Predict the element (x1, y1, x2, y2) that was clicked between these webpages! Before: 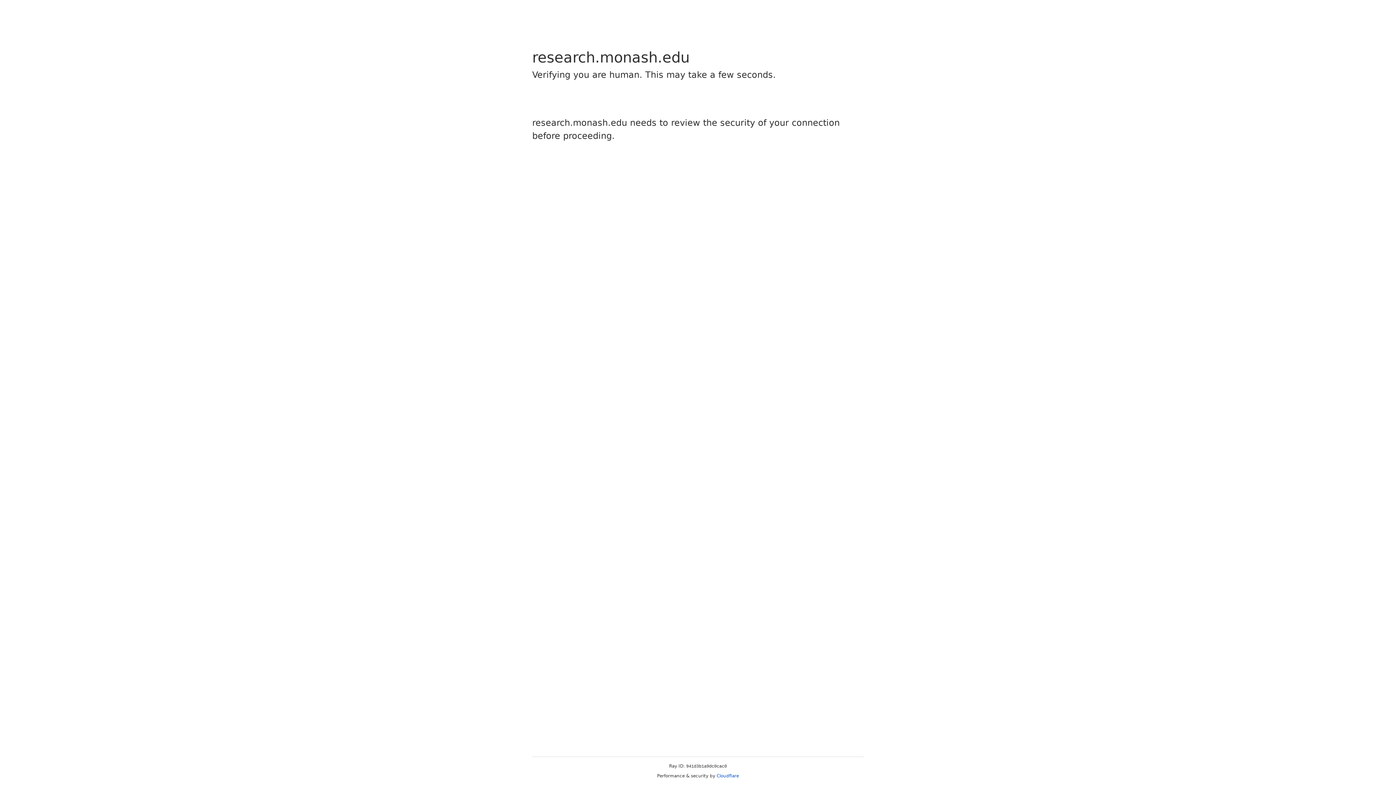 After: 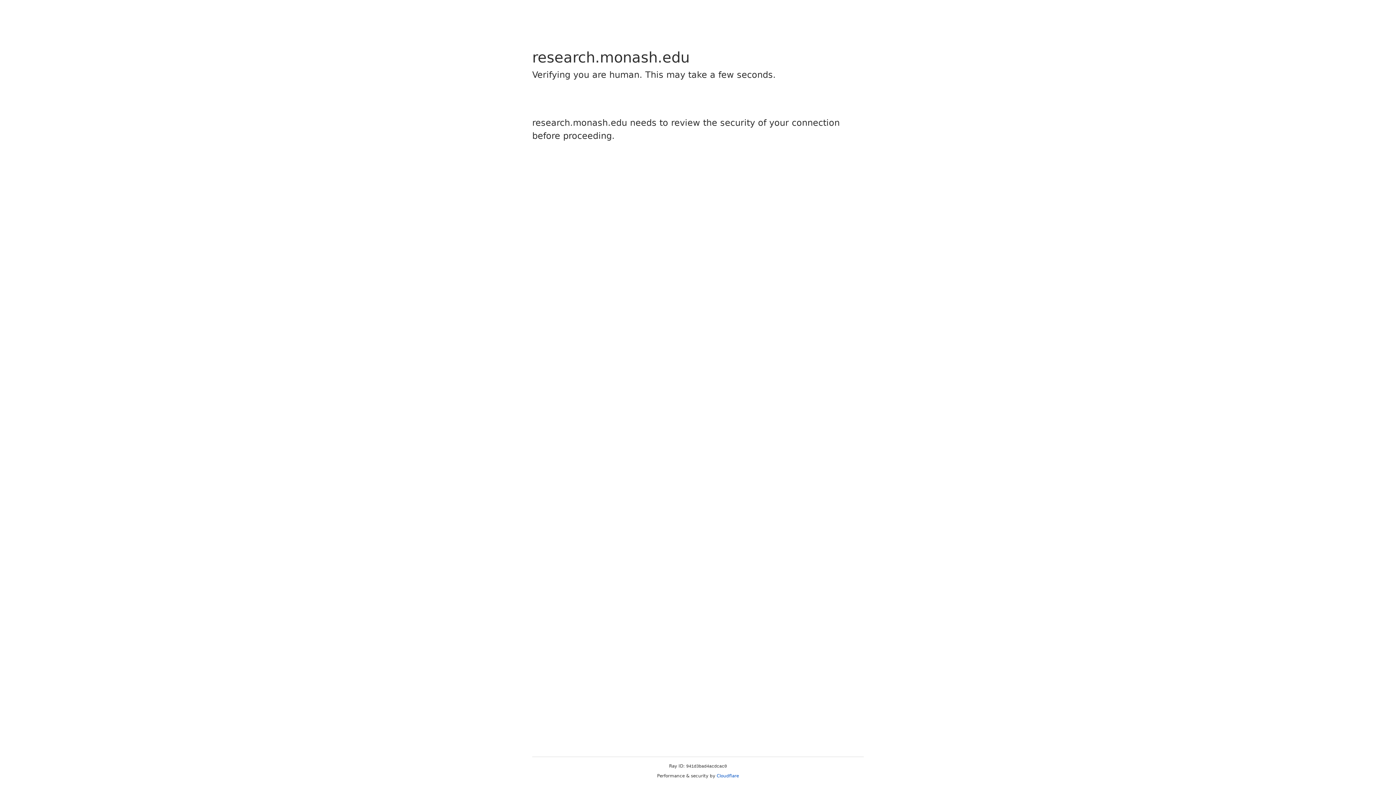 Action: label: Cloudflare bbox: (716, 773, 739, 778)